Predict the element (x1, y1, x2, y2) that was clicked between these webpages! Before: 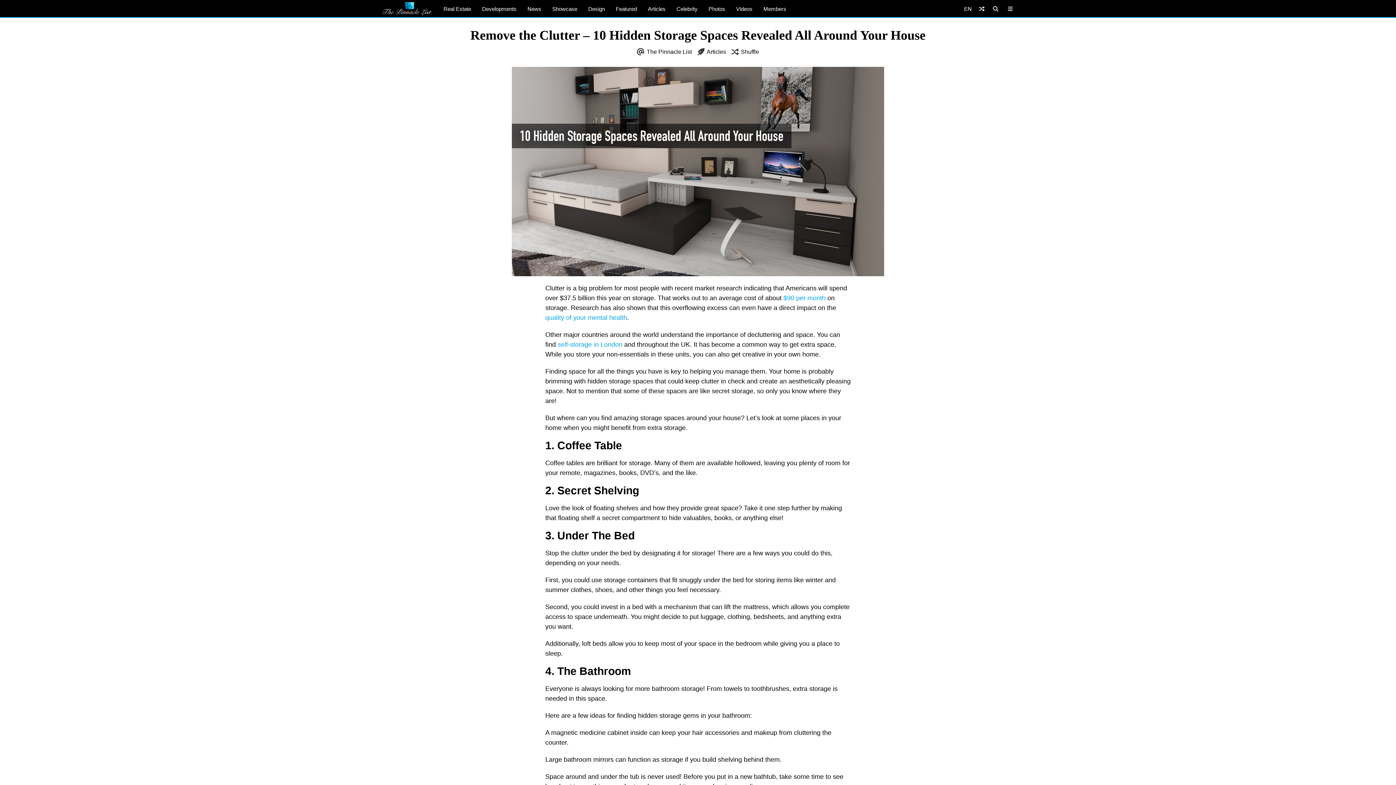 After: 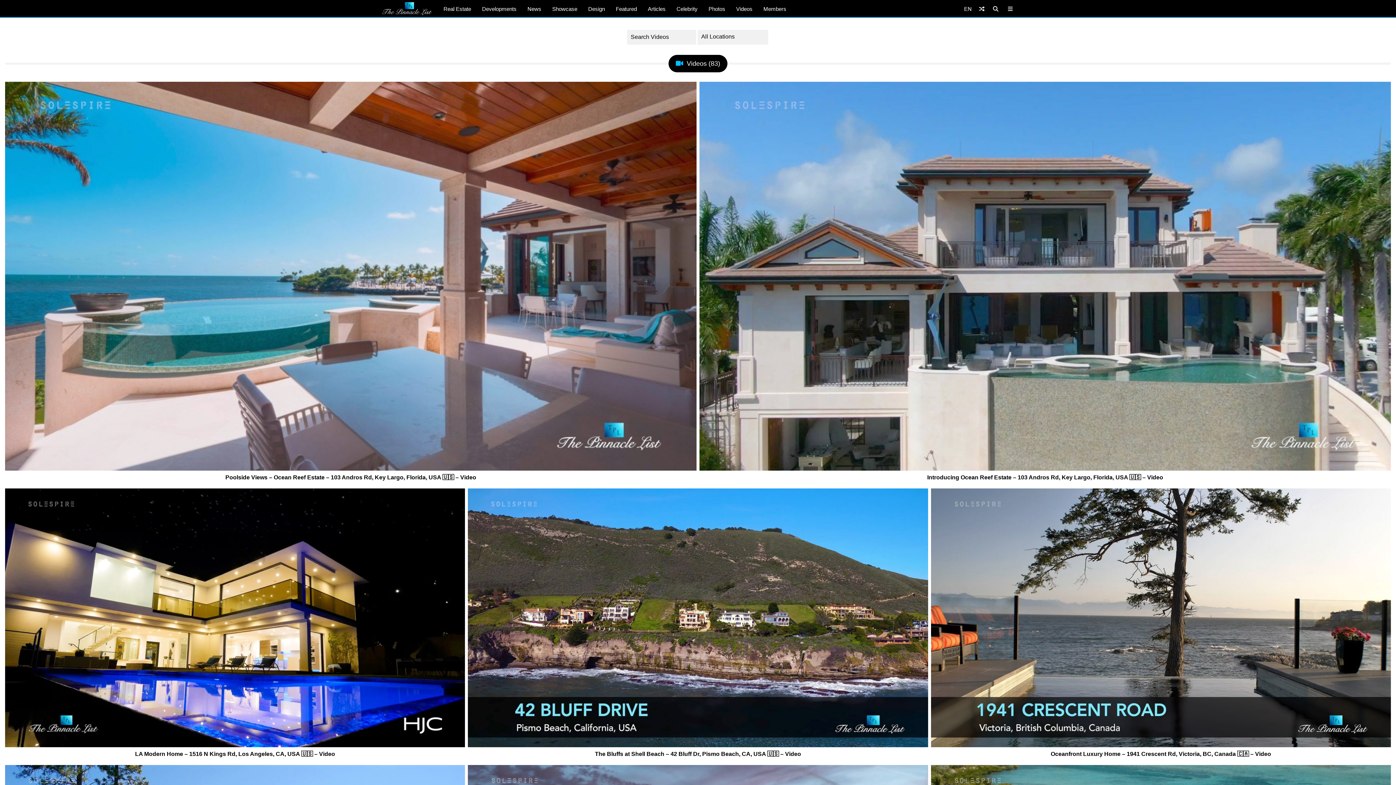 Action: label: Videos bbox: (730, 0, 758, 17)